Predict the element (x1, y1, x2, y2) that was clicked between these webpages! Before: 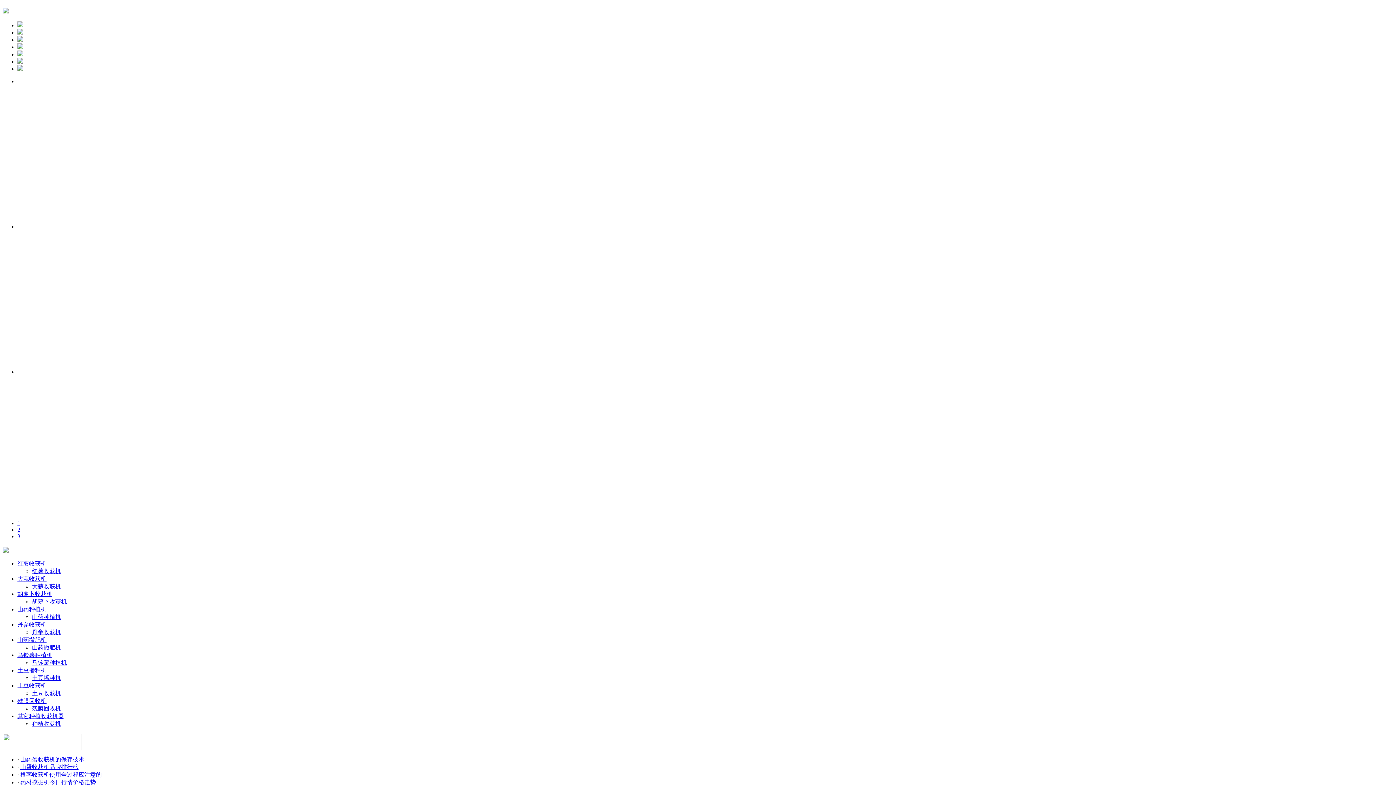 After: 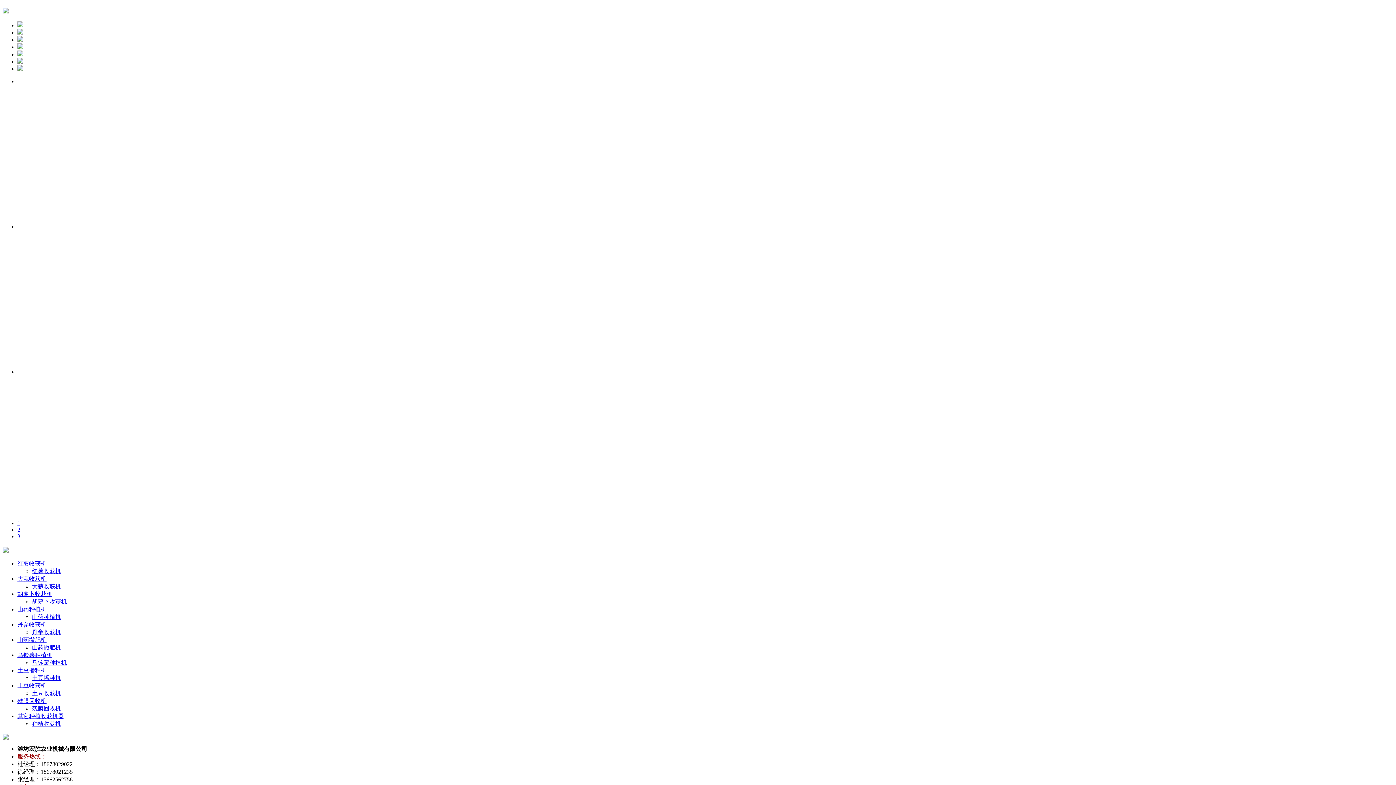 Action: bbox: (17, 698, 46, 704) label: 残膜回收机